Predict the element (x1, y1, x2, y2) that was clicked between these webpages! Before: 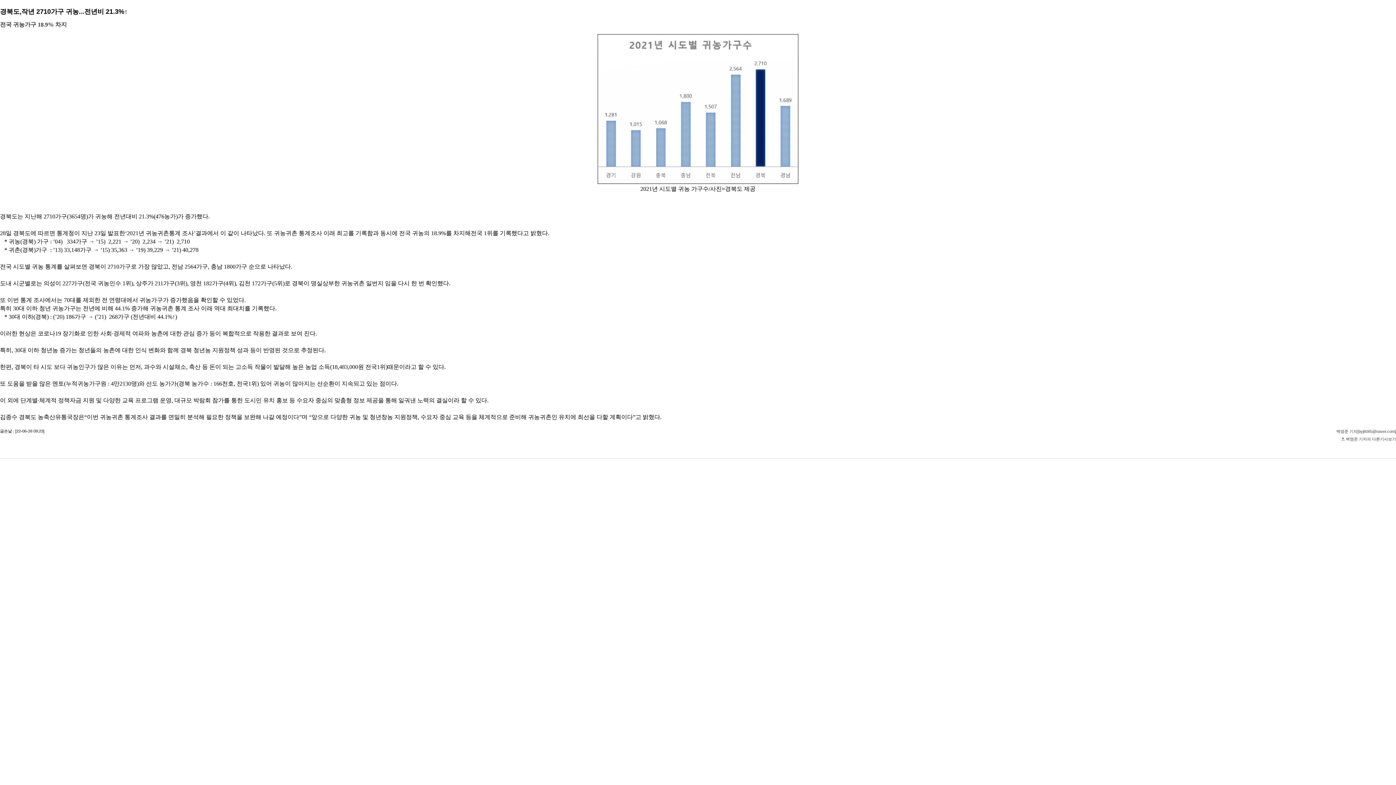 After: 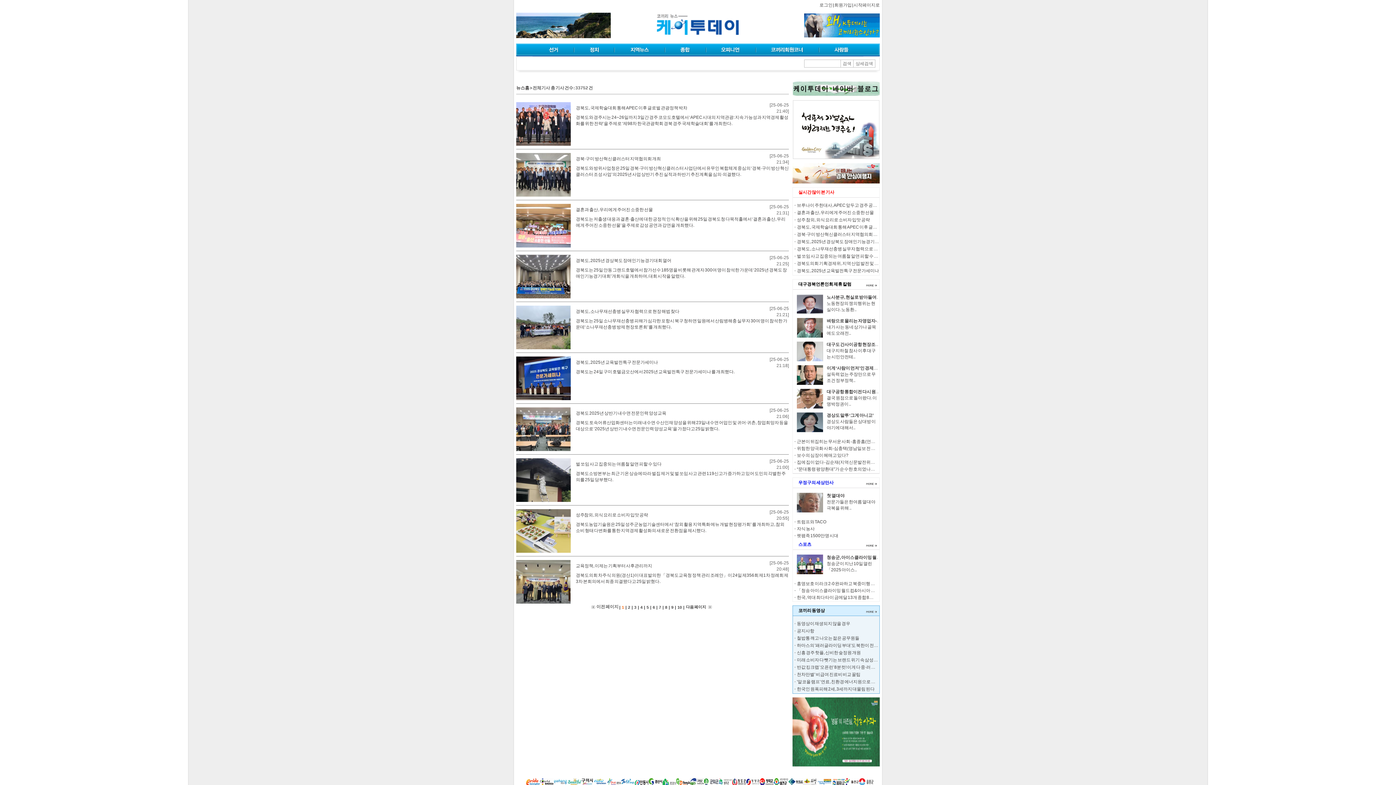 Action: bbox: (1346, 437, 1396, 441) label: 백영준 기자의 다른기사보기